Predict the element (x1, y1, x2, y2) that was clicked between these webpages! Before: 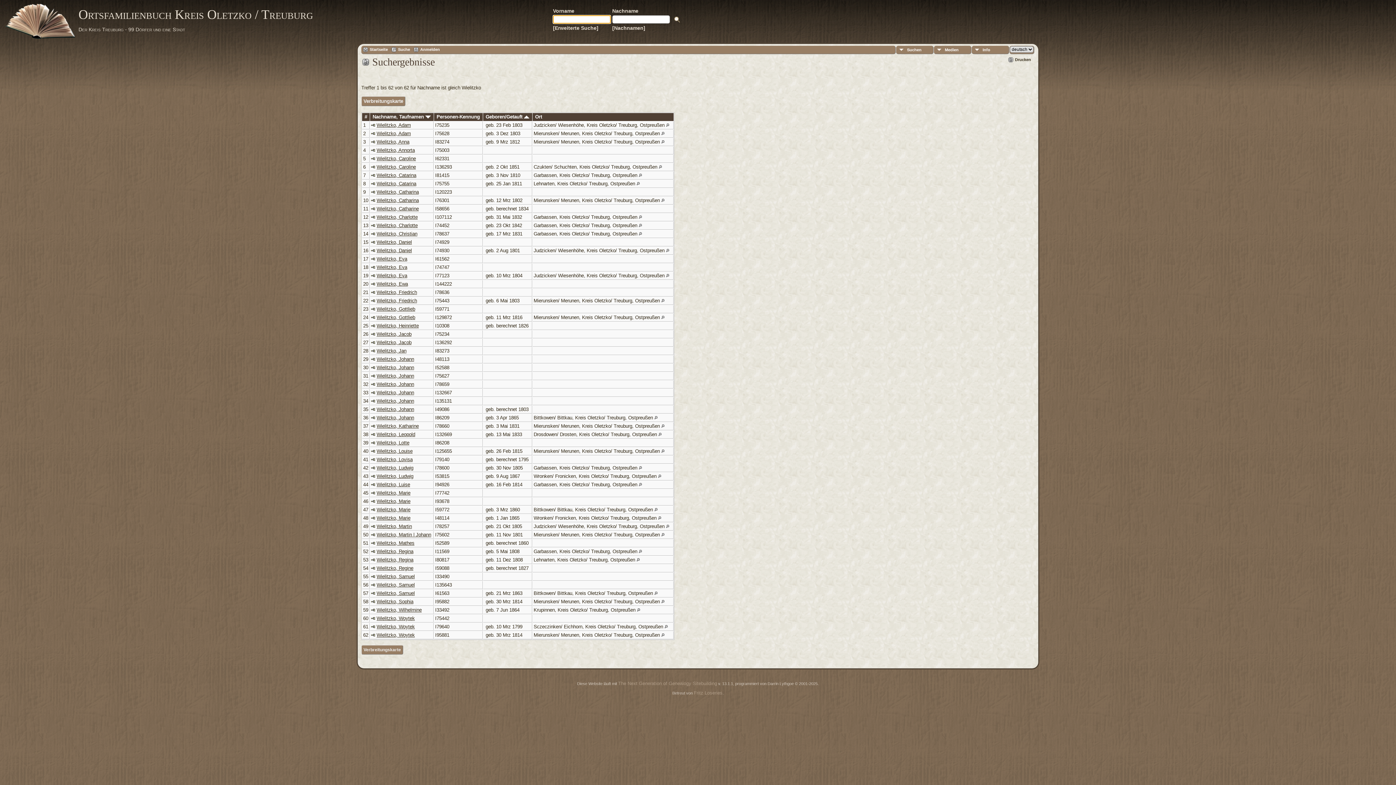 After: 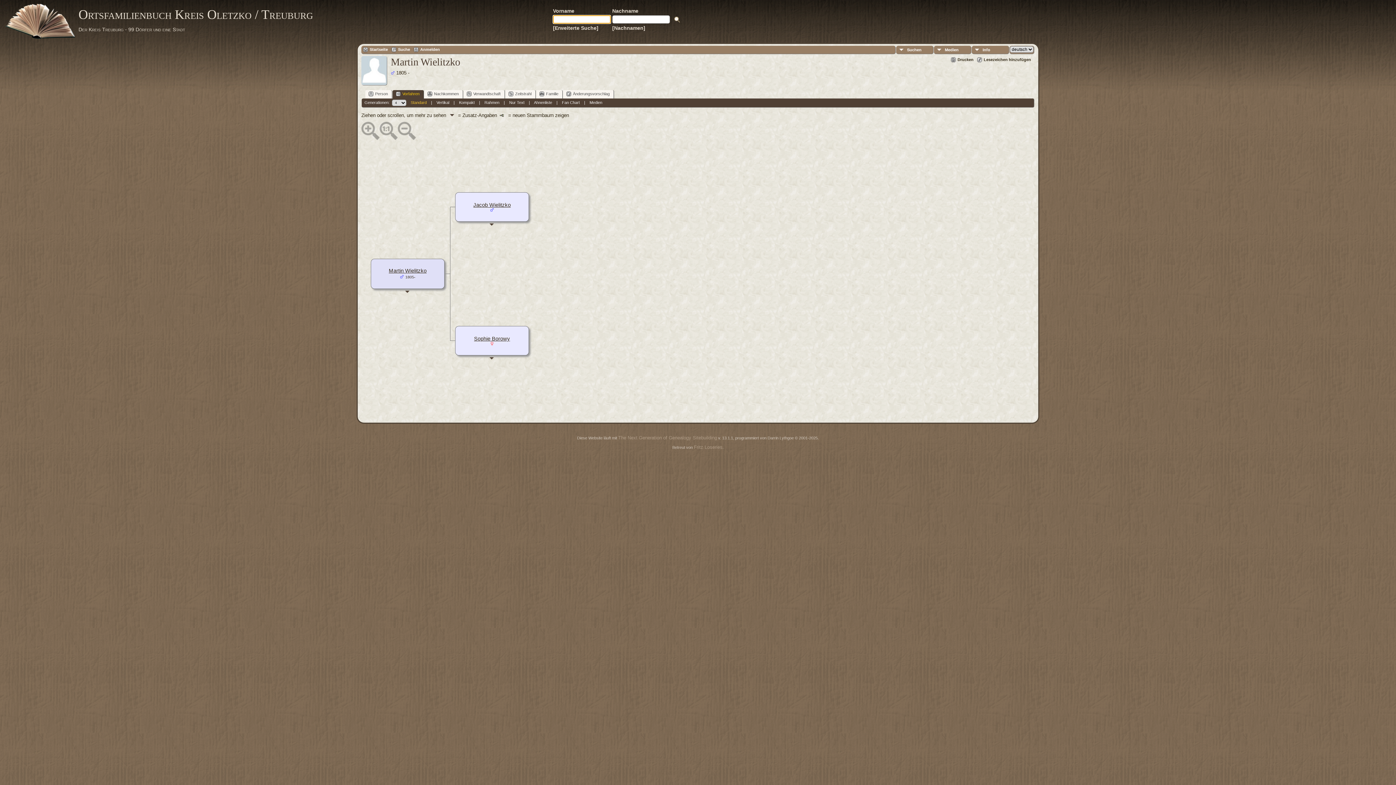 Action: bbox: (371, 523, 375, 529)